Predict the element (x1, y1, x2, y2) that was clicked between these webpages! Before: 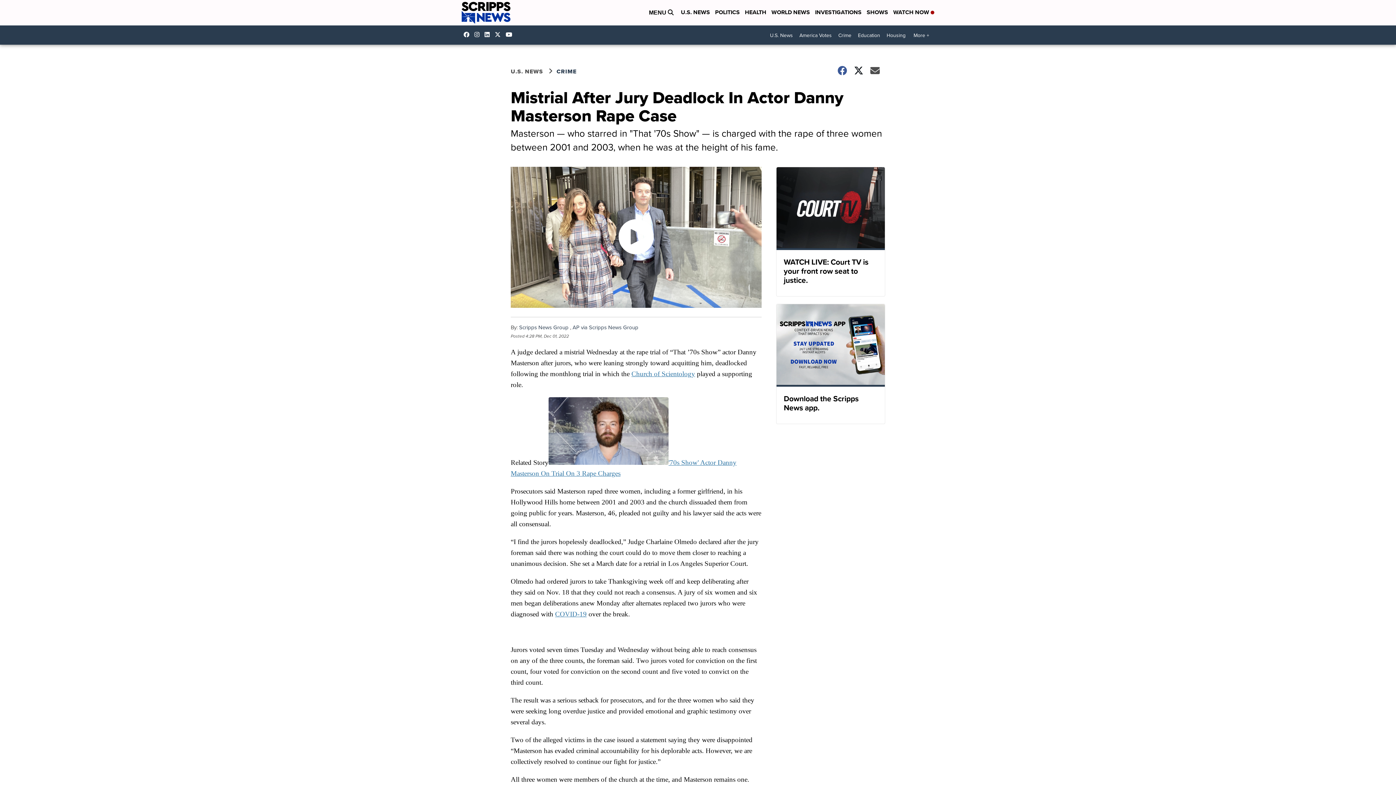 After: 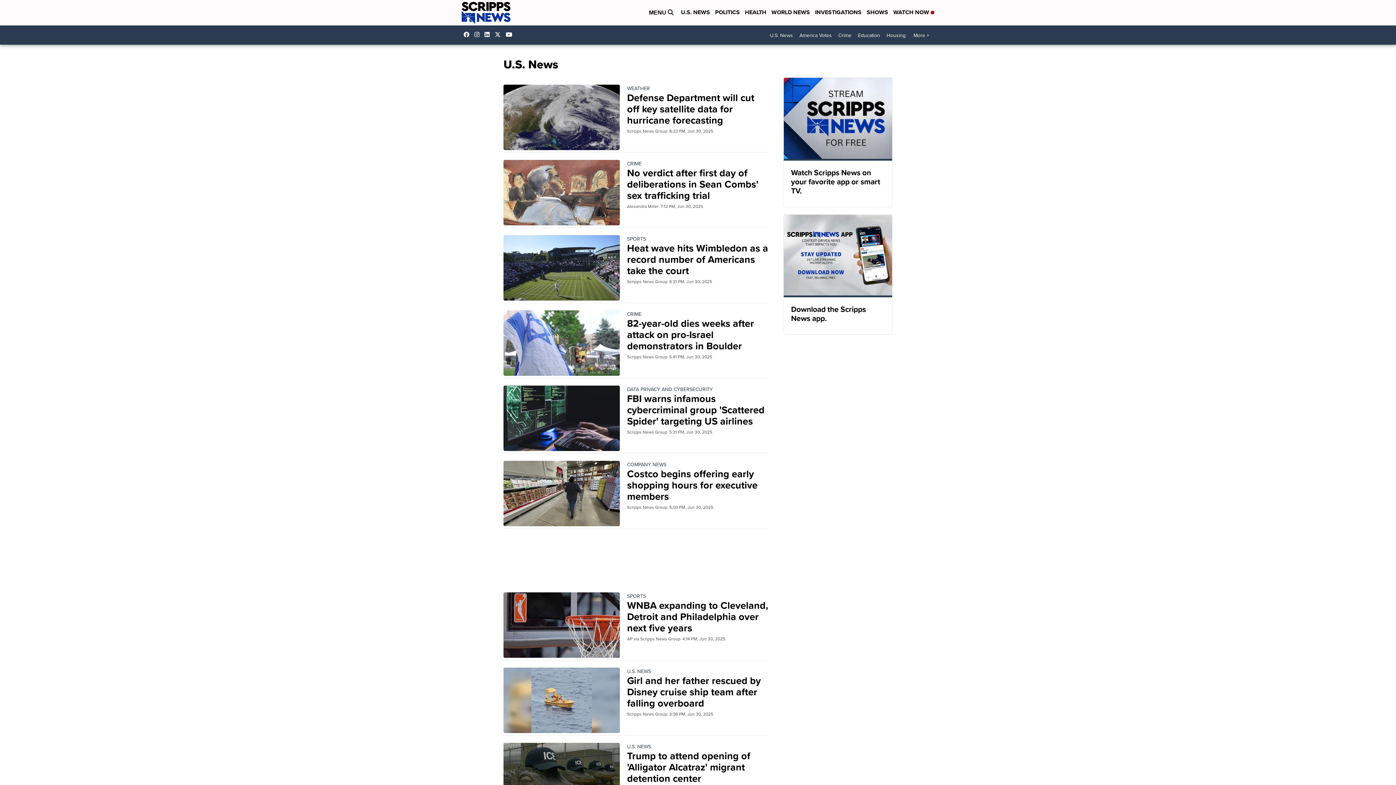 Action: bbox: (766, 29, 796, 41) label: U.S. News